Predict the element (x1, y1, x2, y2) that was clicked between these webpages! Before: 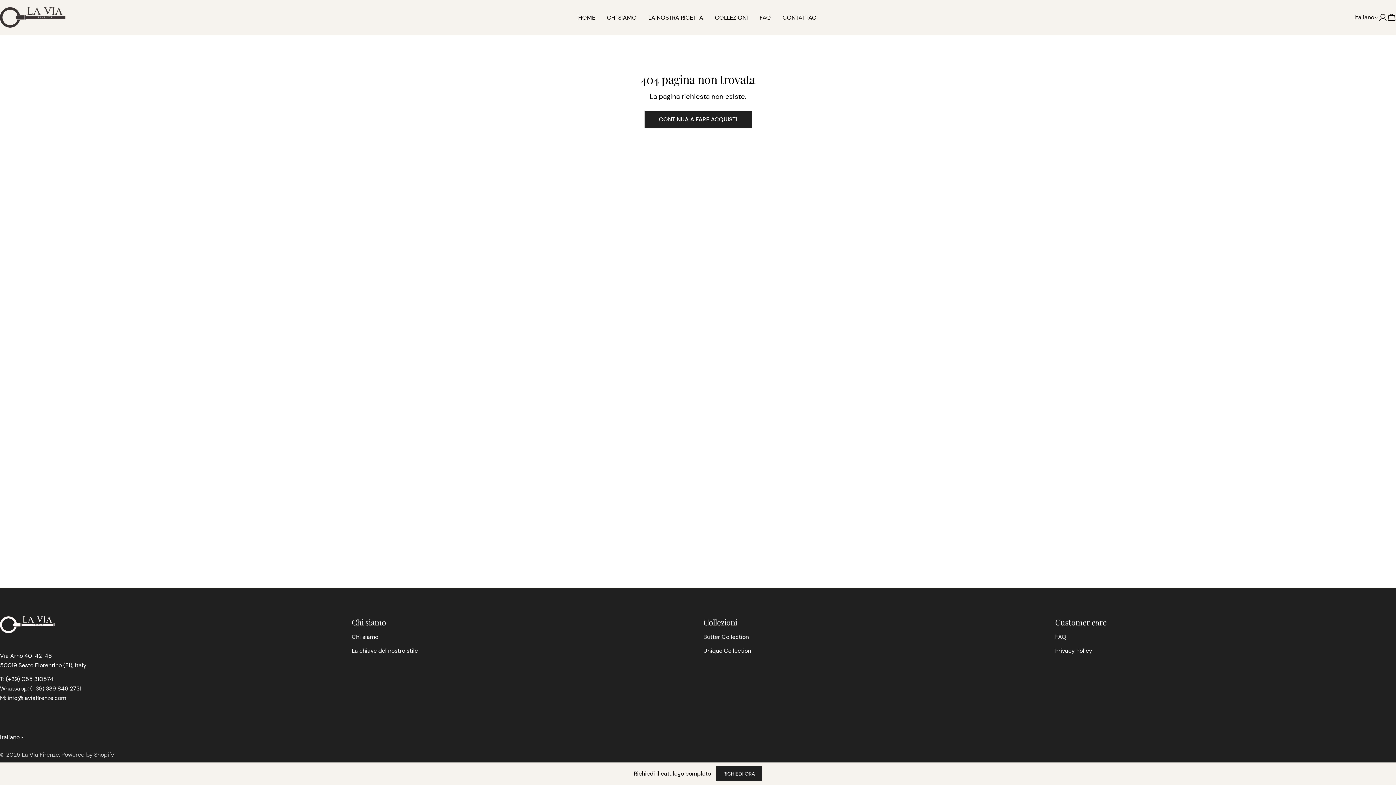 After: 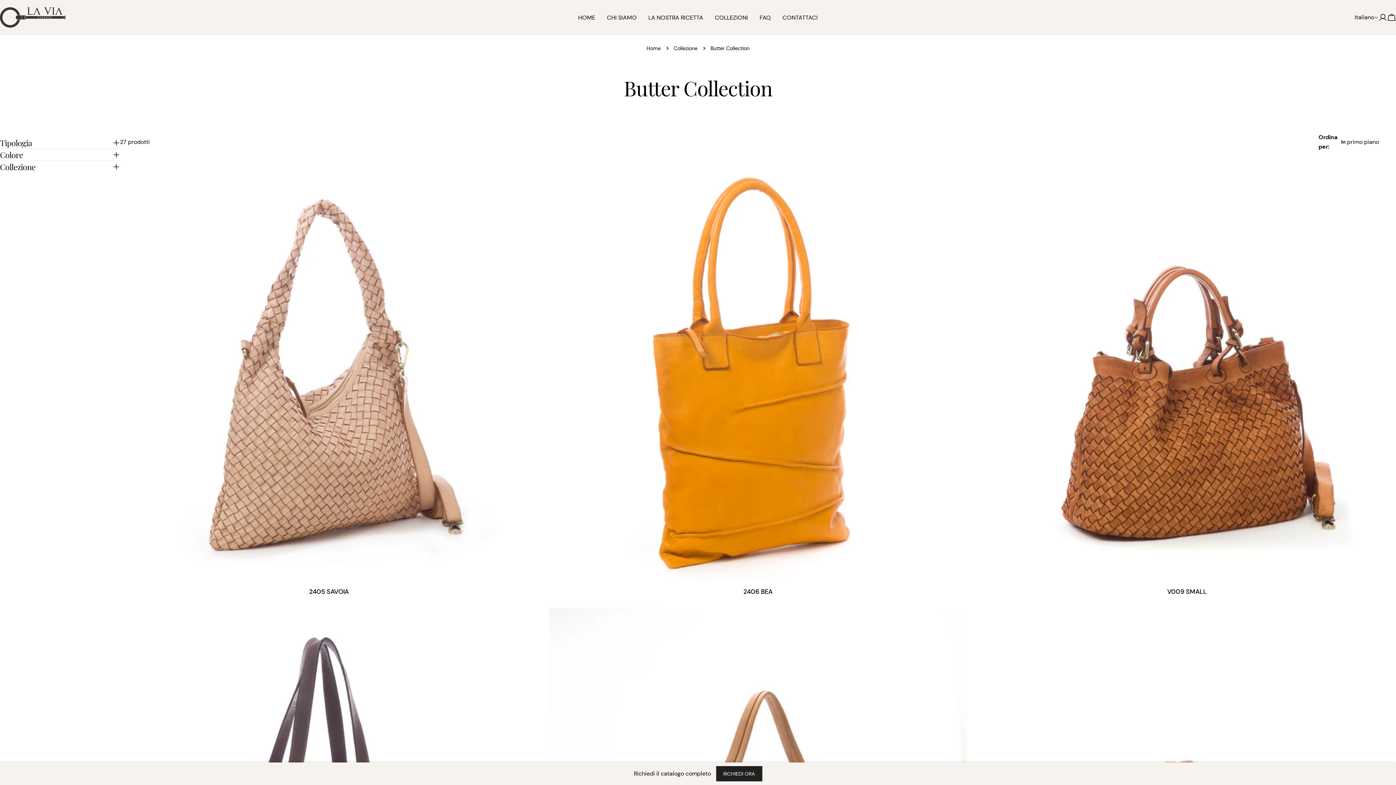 Action: label: Butter Collection bbox: (703, 633, 749, 640)